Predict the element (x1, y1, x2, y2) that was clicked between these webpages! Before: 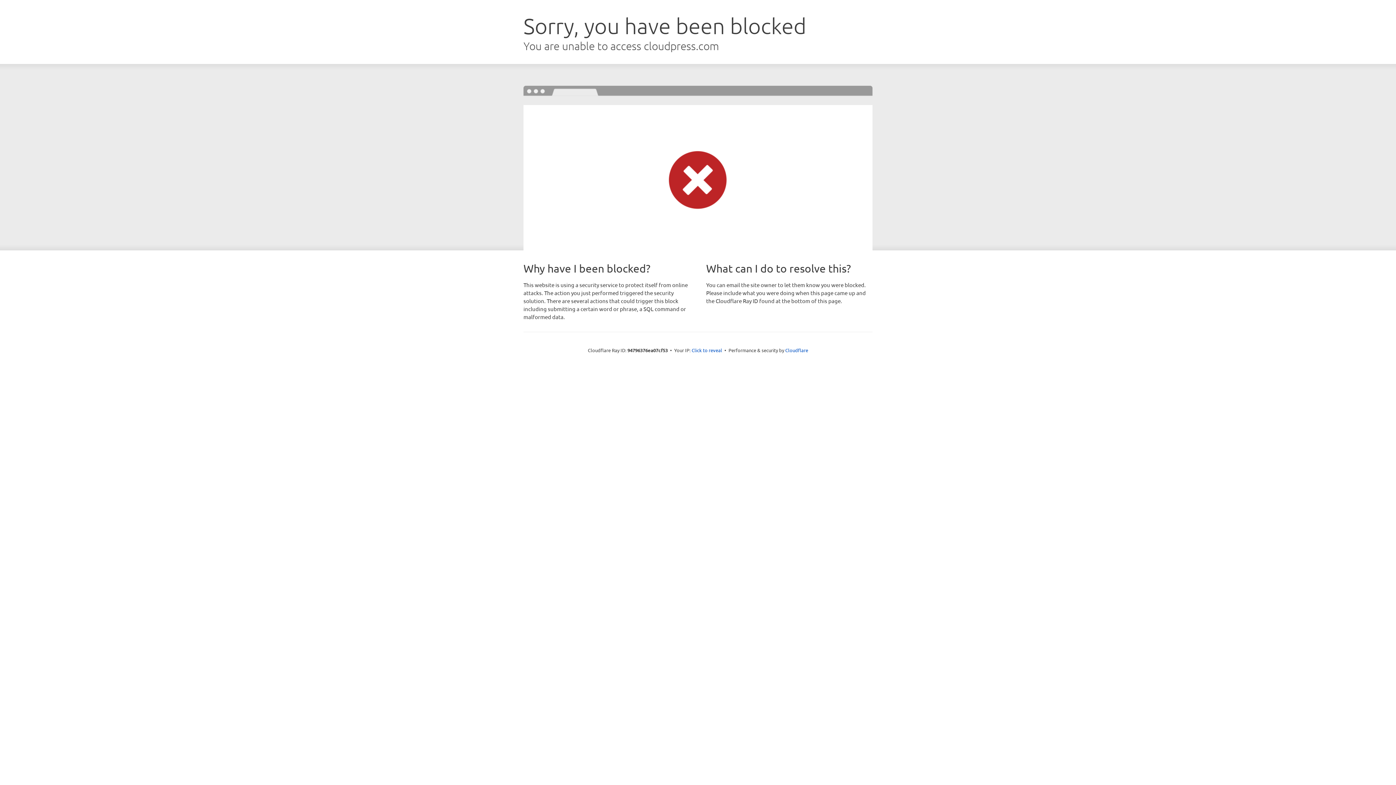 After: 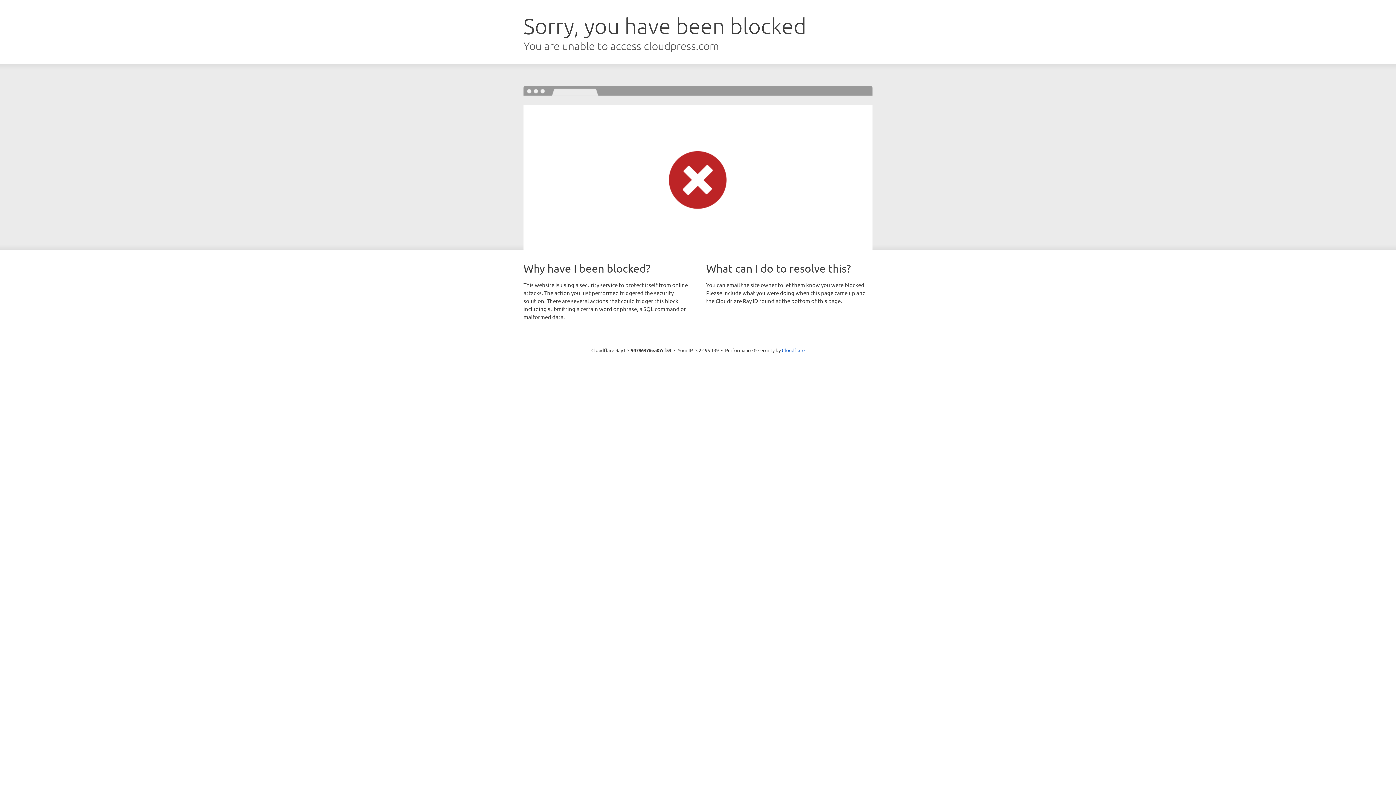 Action: bbox: (691, 346, 722, 353) label: Click to reveal